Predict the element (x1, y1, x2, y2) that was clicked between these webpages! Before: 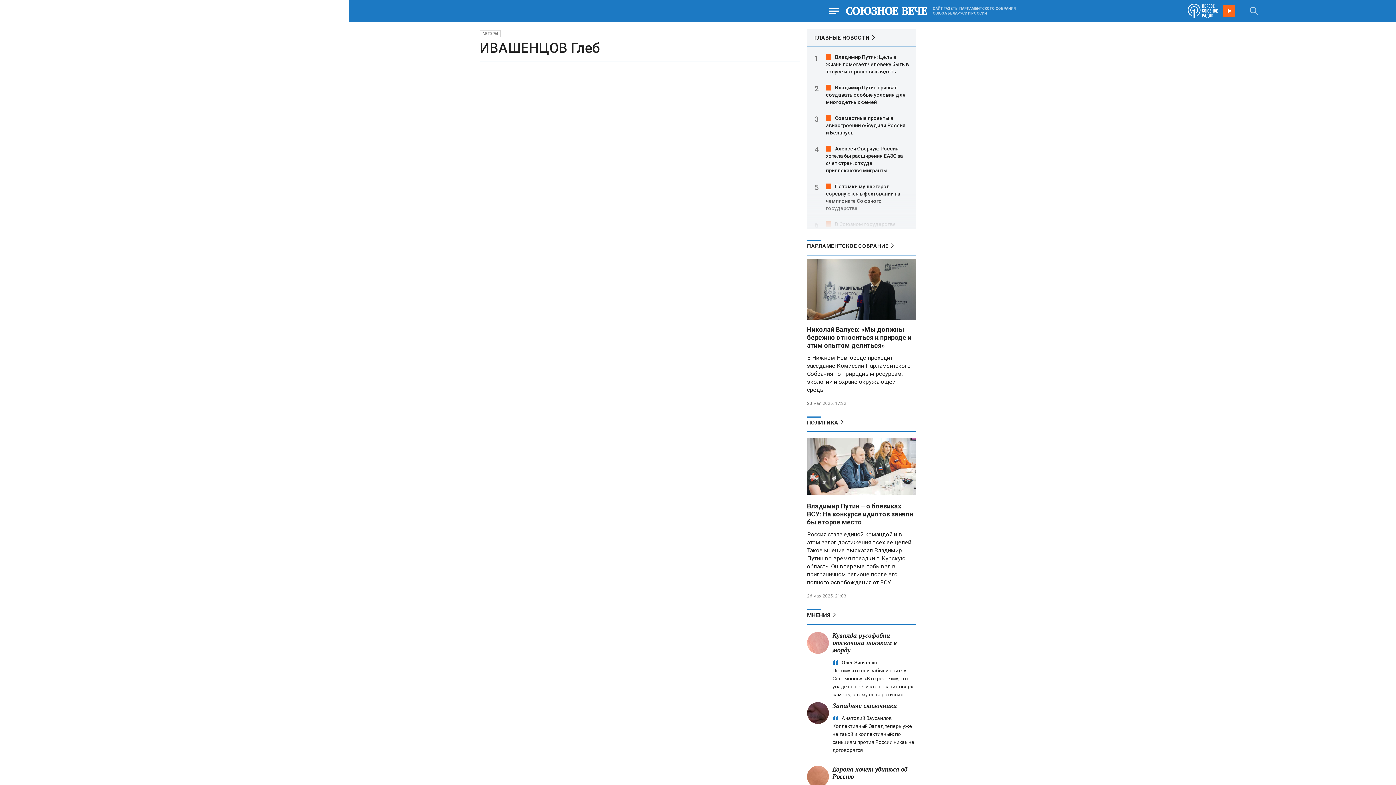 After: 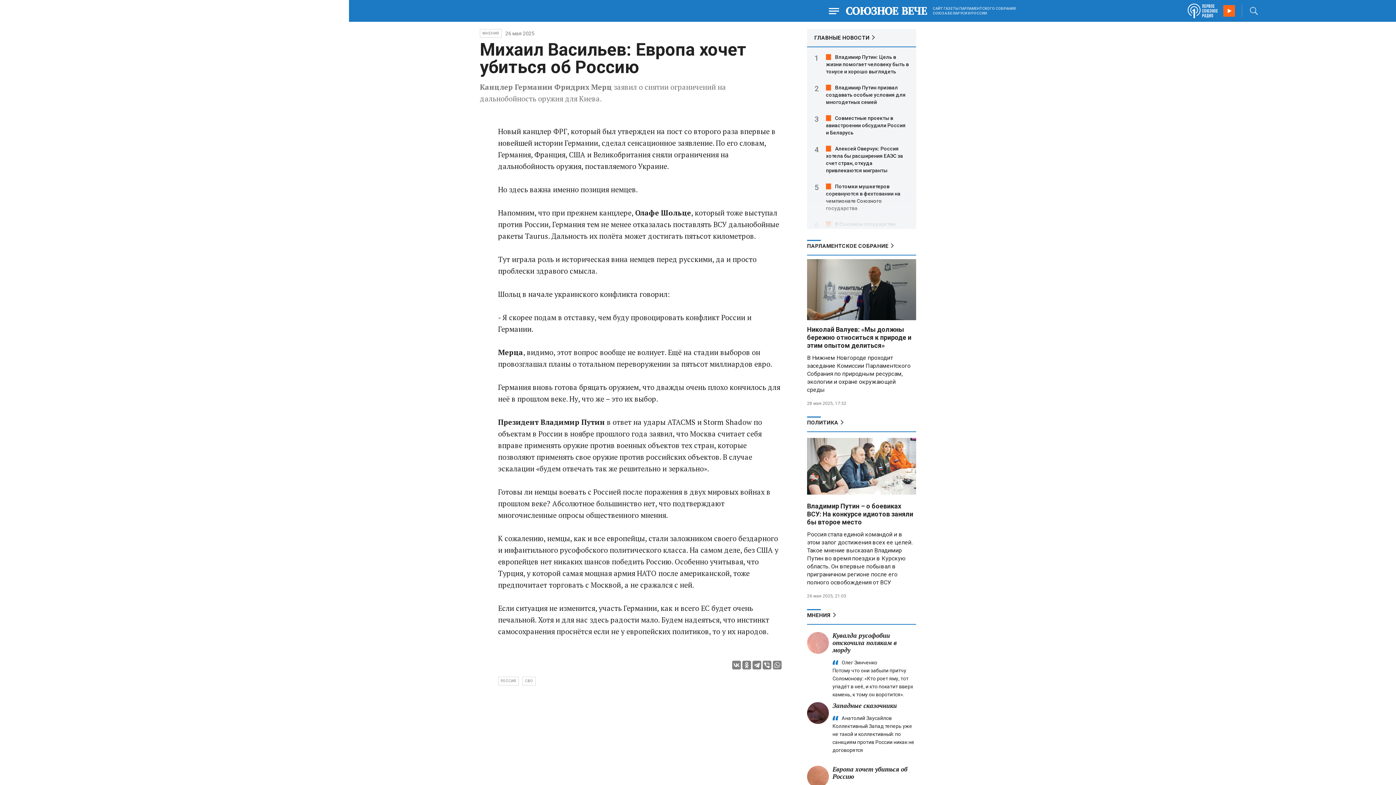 Action: label: Европа хочет убиться об Россию bbox: (832, 765, 907, 781)